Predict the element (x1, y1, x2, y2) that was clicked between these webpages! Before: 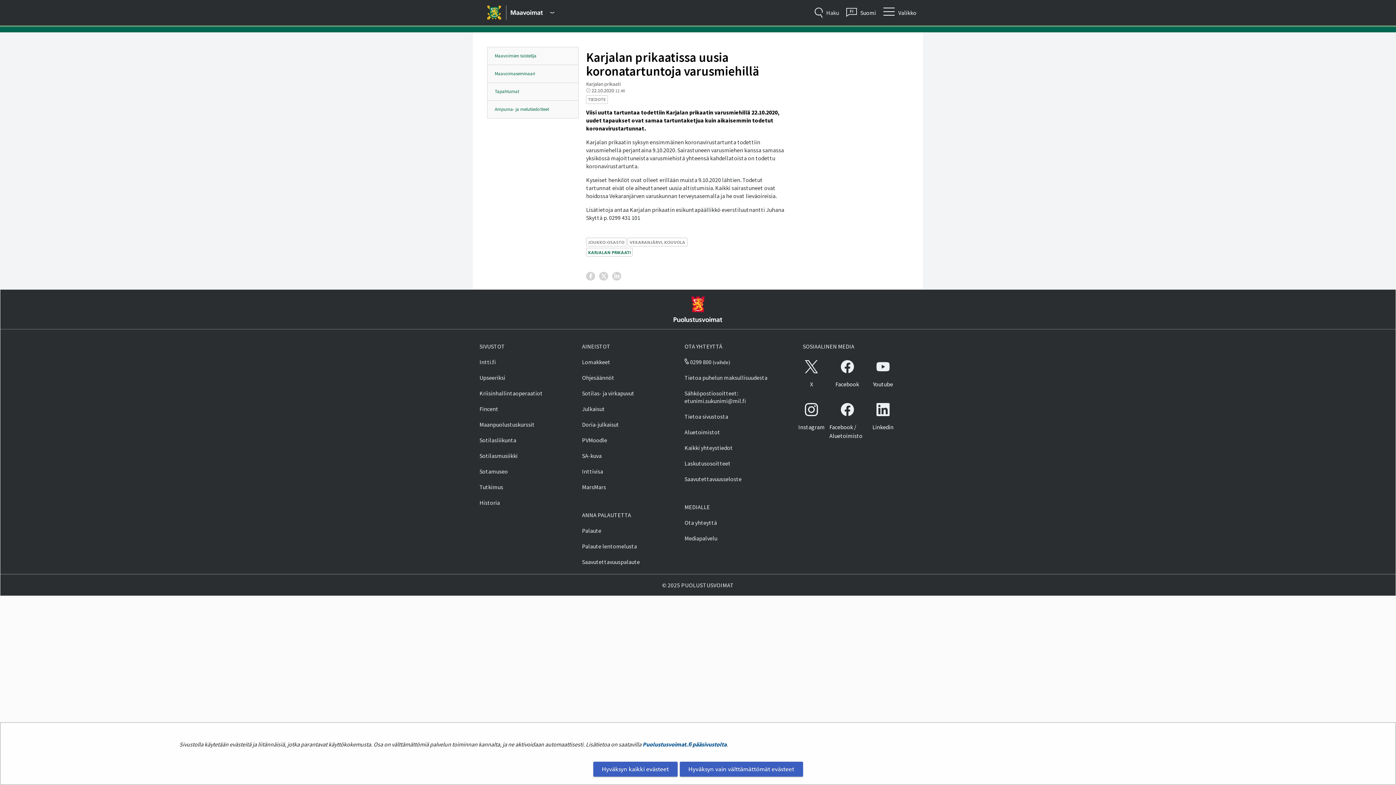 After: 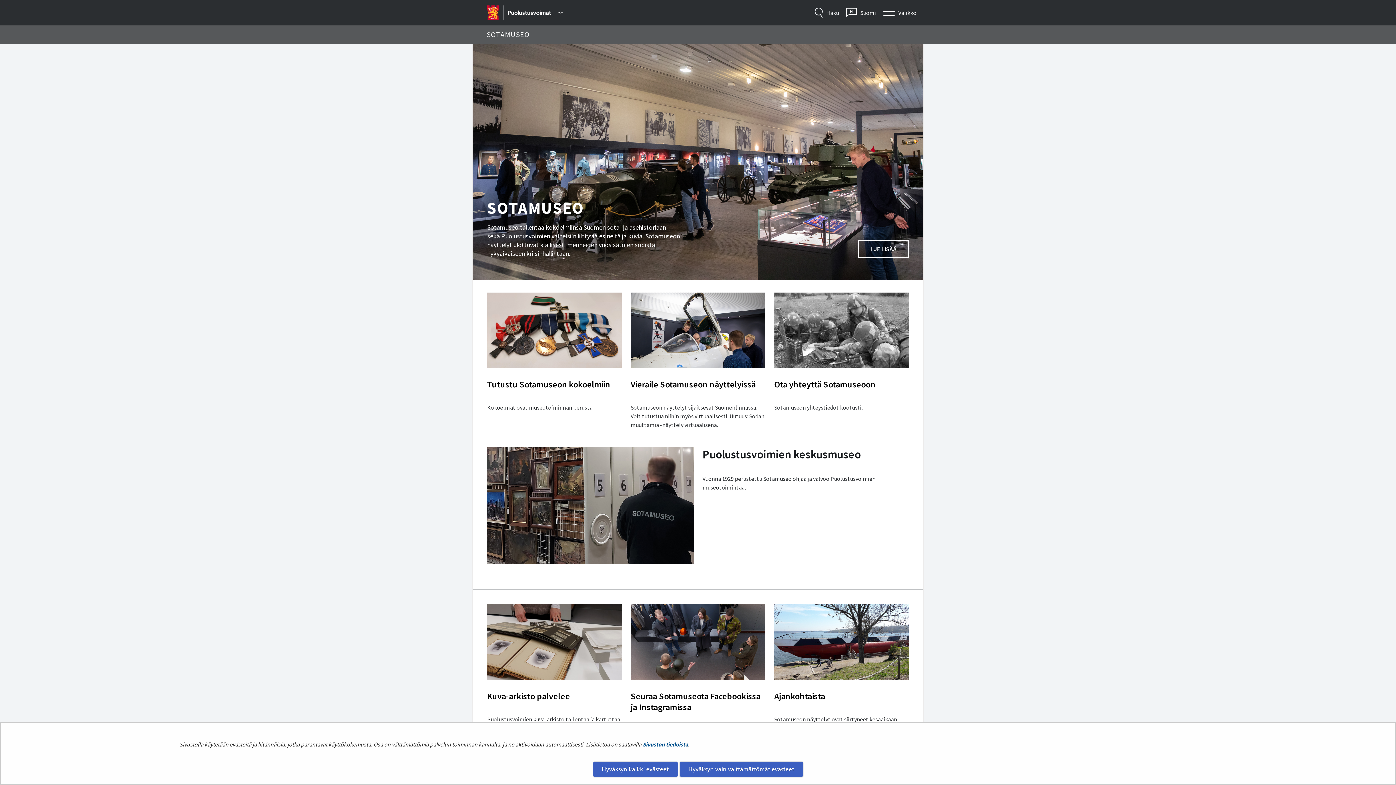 Action: bbox: (479, 468, 508, 475) label: Sotamuseo